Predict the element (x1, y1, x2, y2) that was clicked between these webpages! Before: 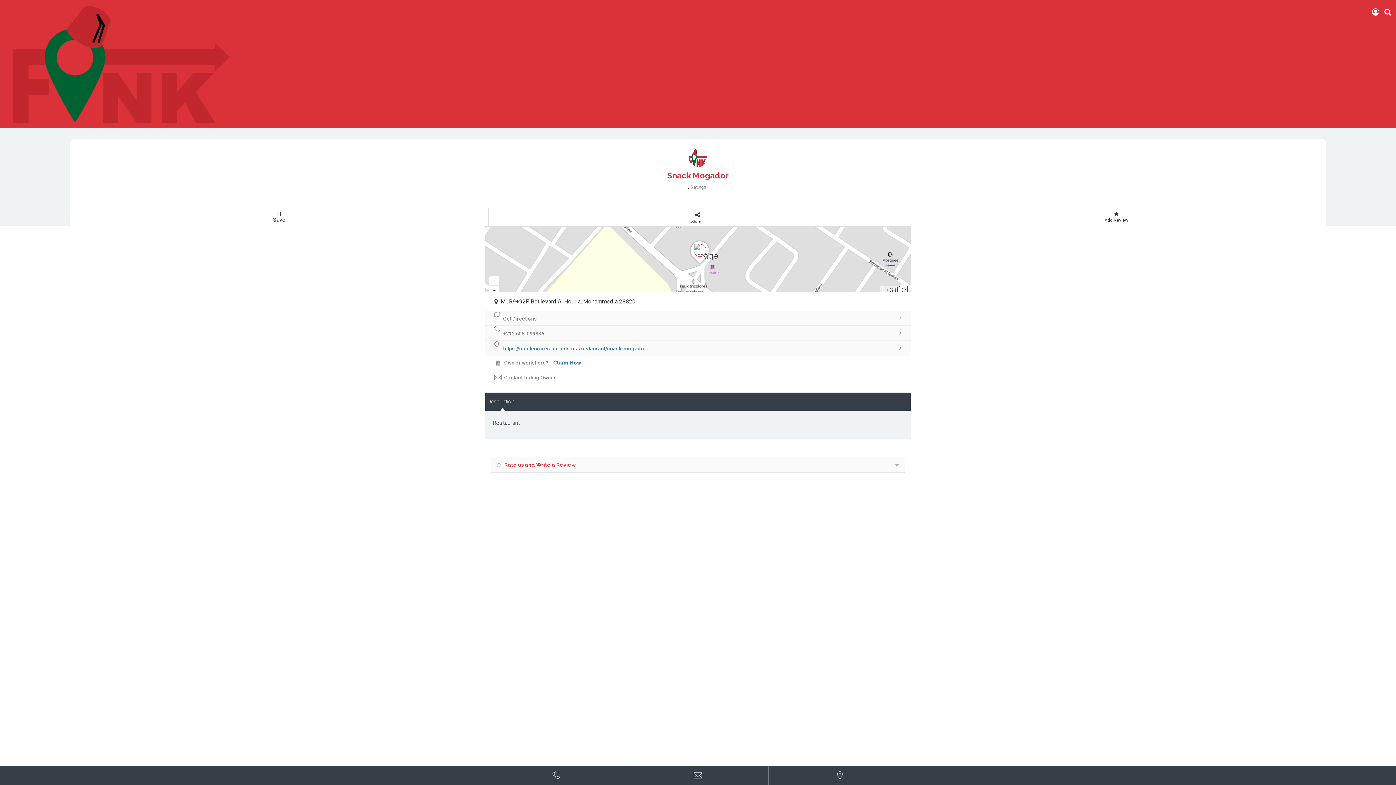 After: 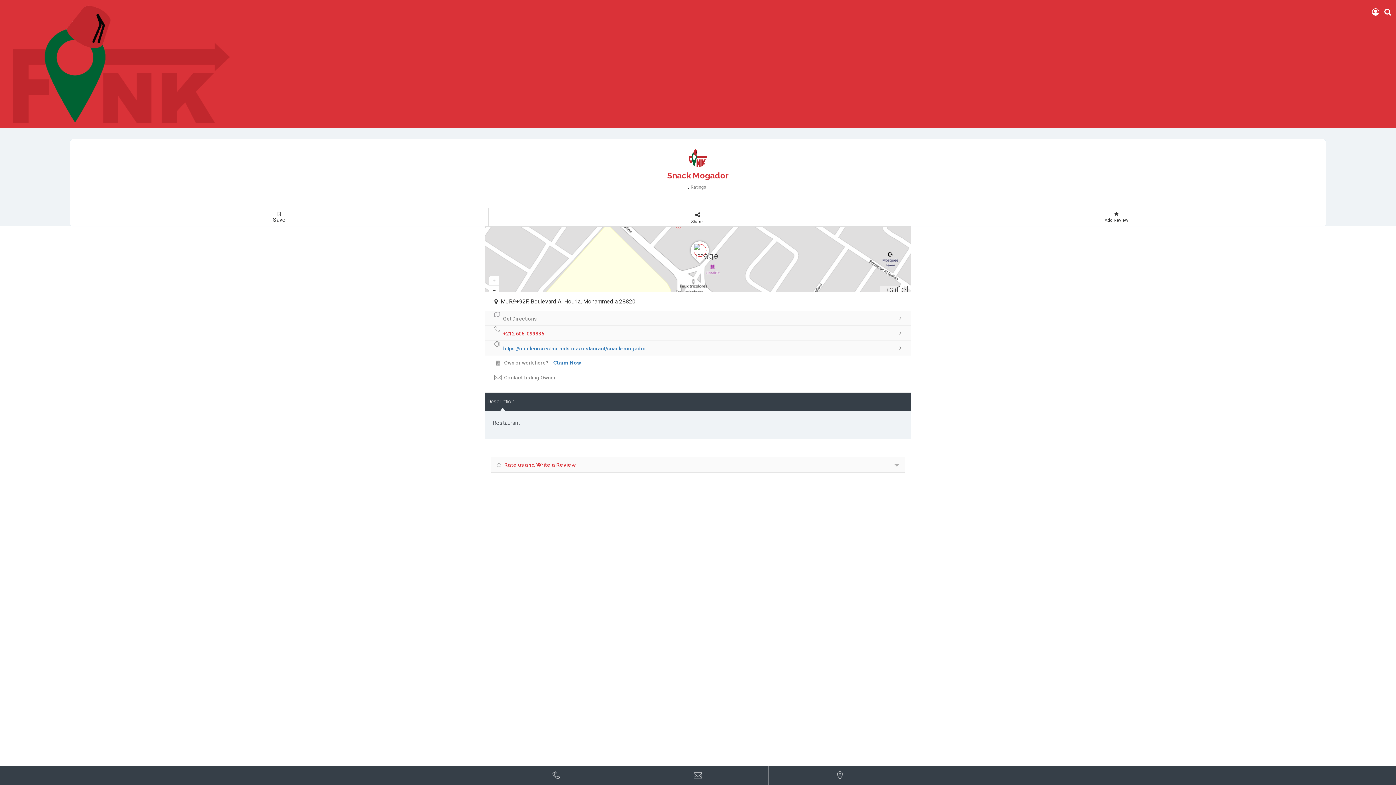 Action: label:  +212 605-099836 bbox: (485, 325, 910, 338)